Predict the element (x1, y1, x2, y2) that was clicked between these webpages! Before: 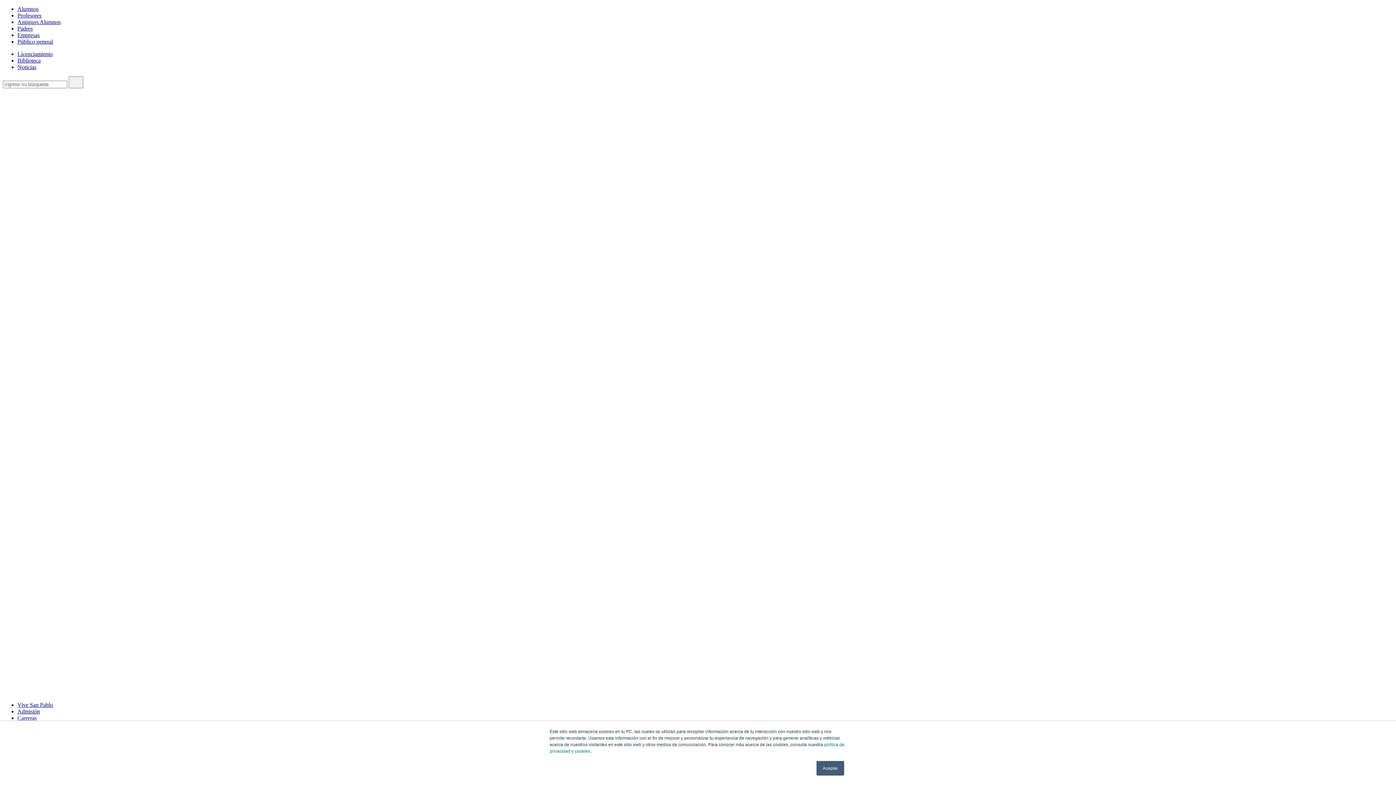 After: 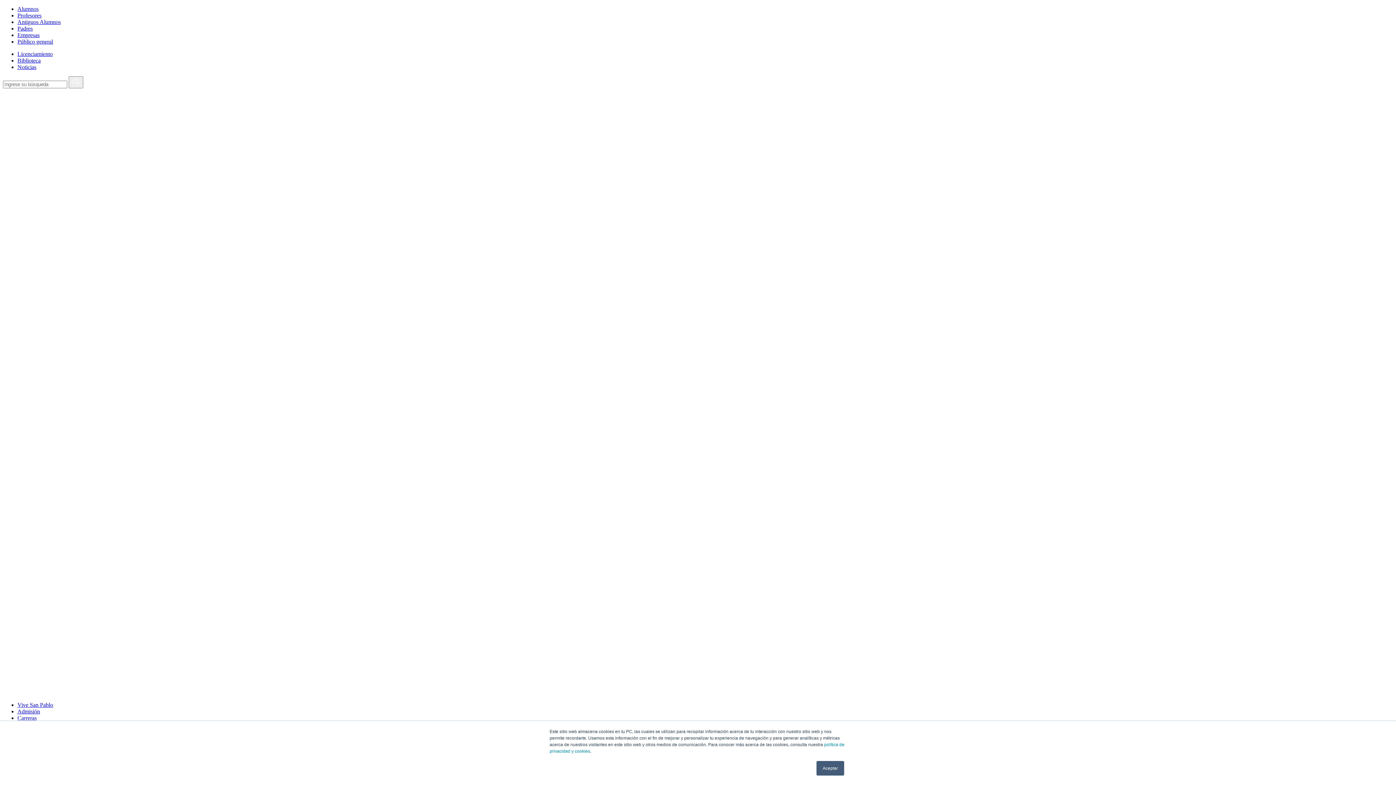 Action: bbox: (17, 12, 41, 18) label: Profesores